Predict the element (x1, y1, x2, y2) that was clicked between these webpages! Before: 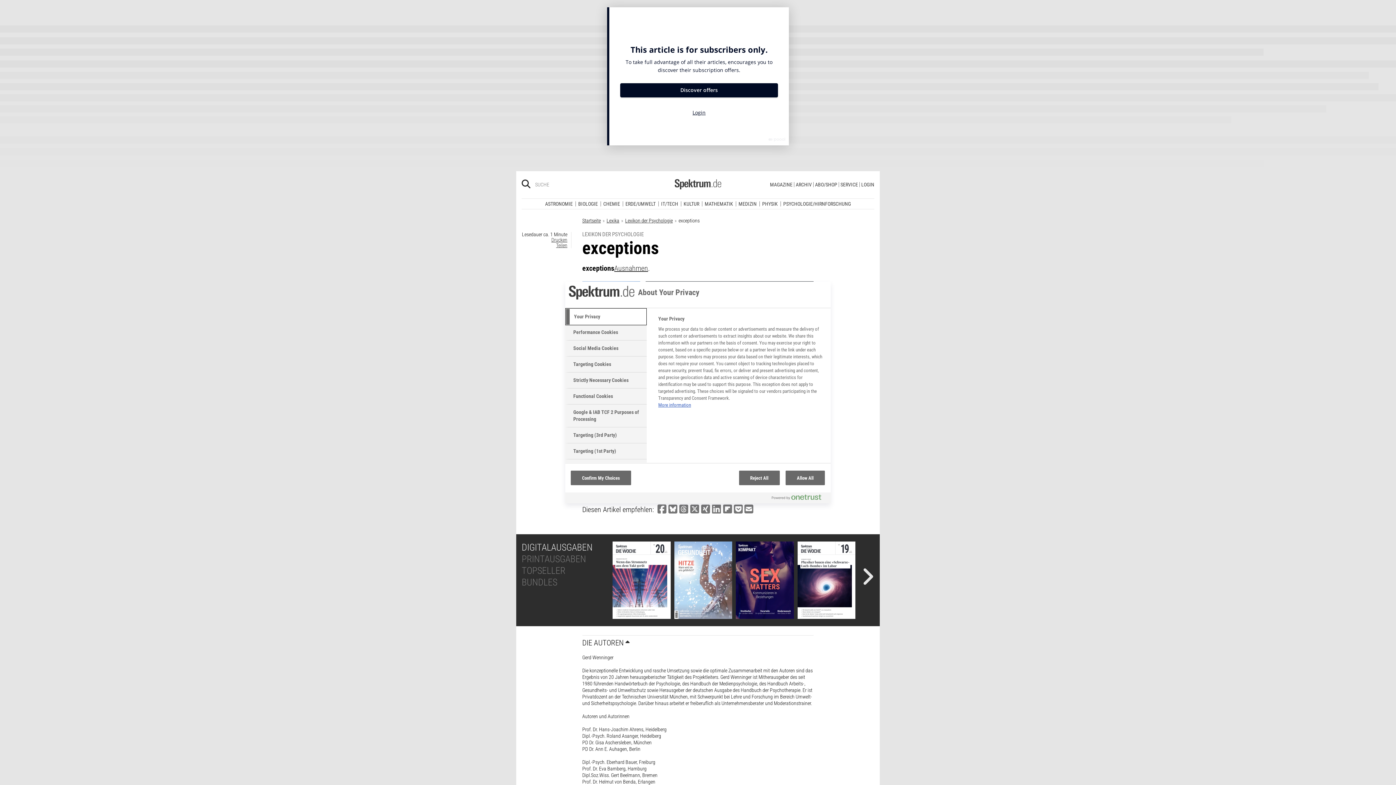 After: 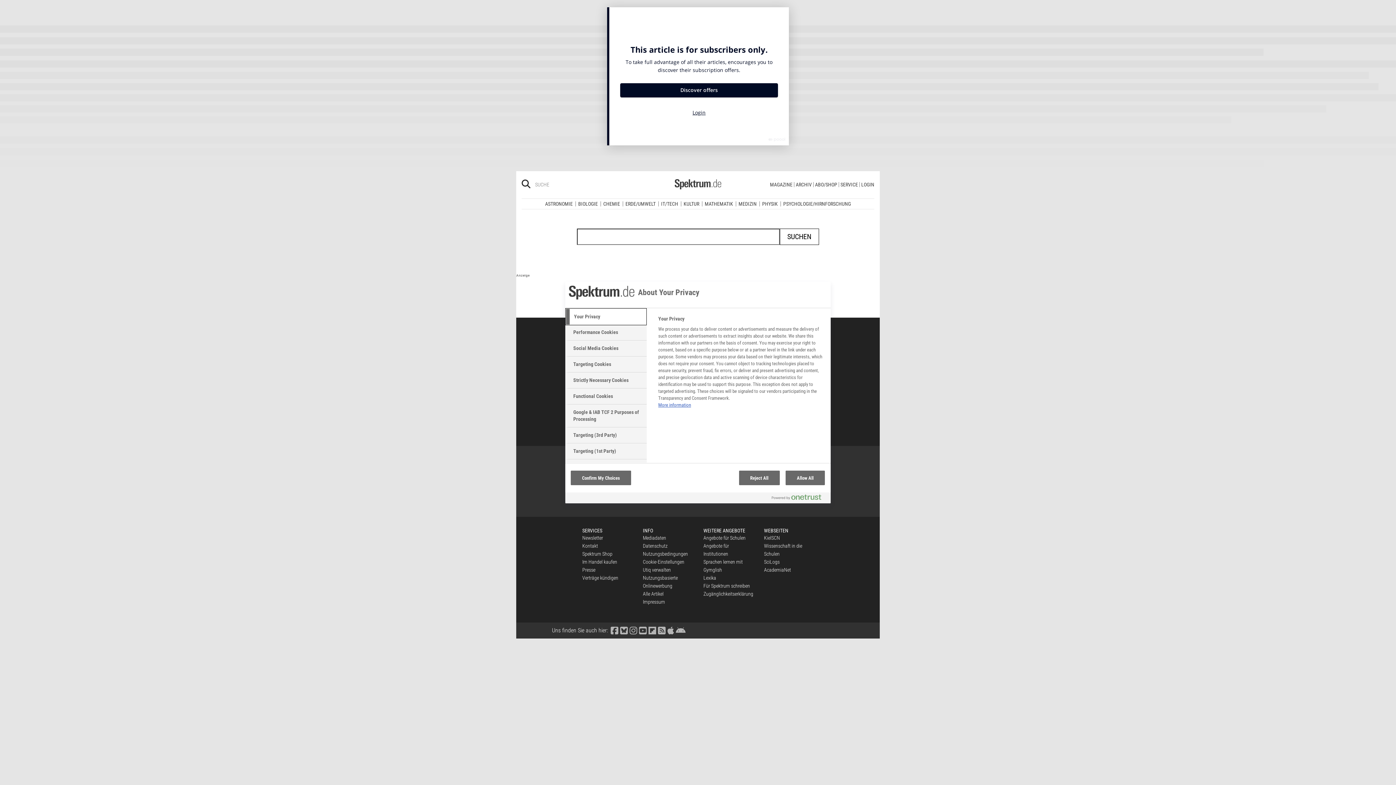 Action: bbox: (521, 10, 530, 17)